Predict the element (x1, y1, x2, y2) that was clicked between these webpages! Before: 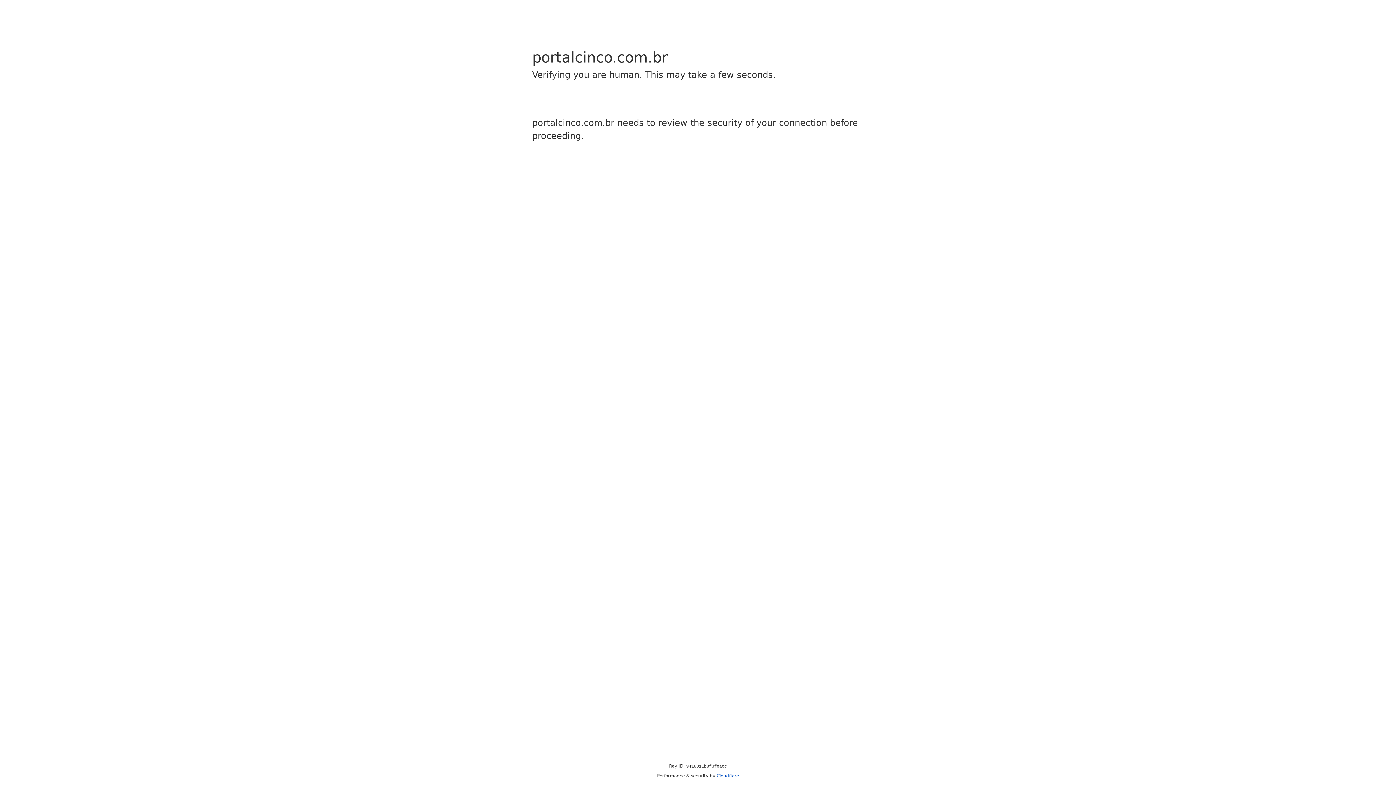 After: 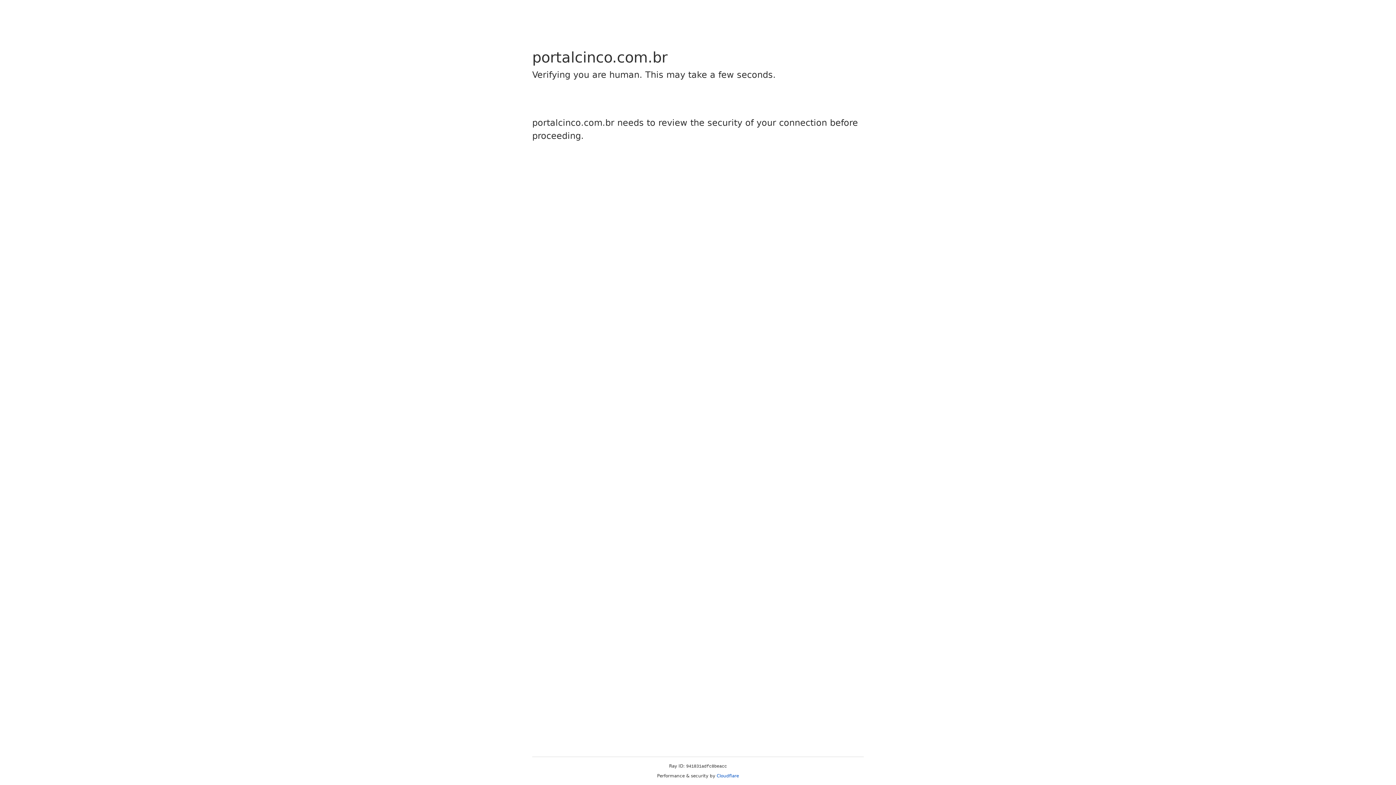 Action: bbox: (716, 773, 739, 778) label: Cloudflare